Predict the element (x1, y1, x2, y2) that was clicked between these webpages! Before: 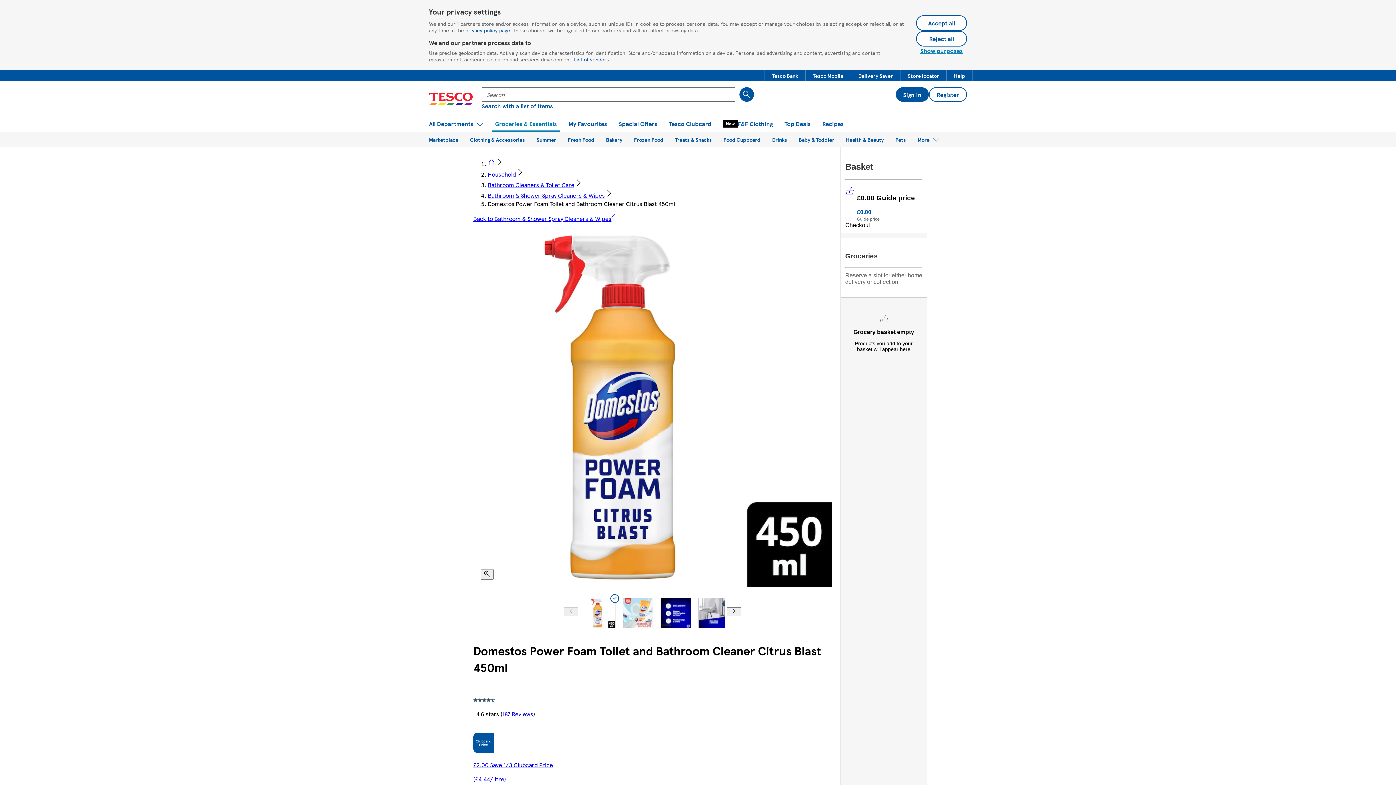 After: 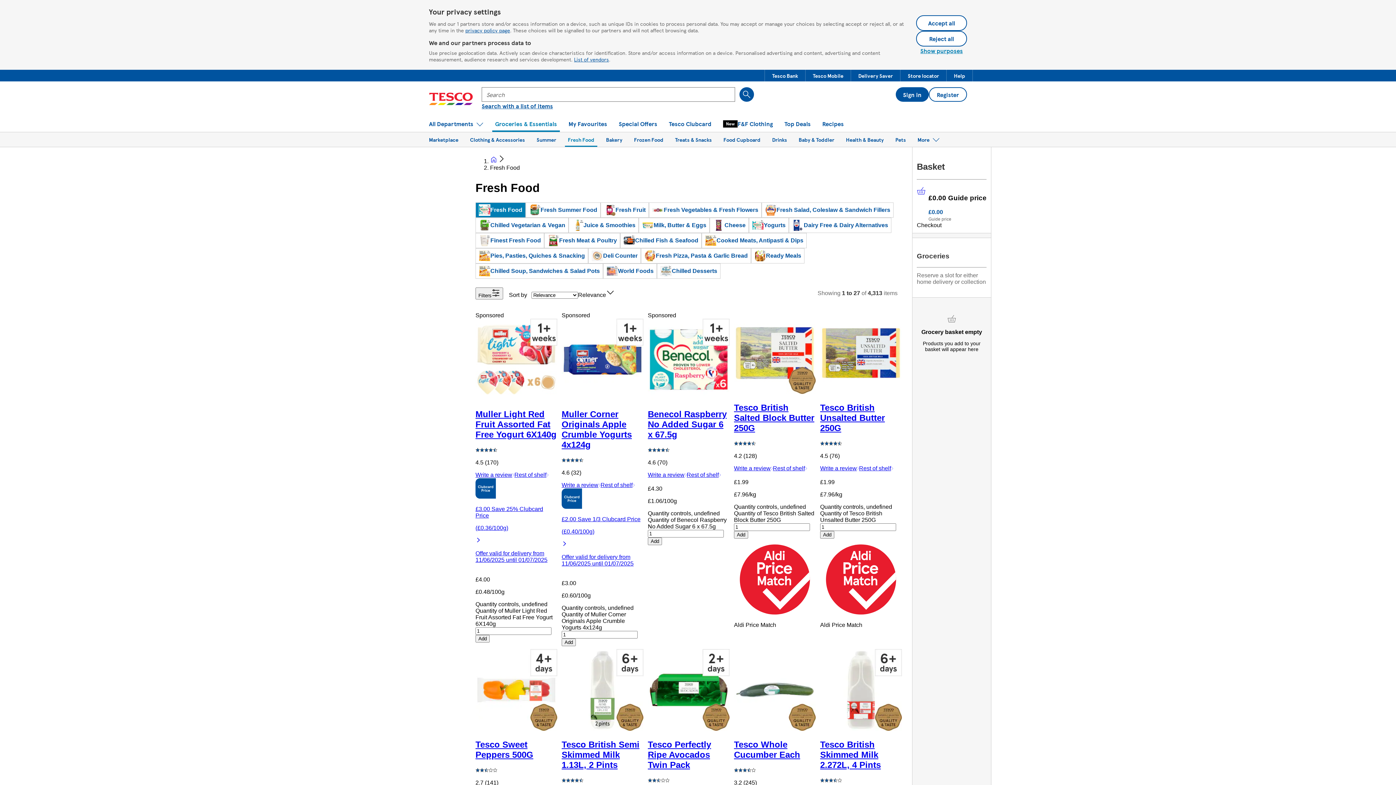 Action: bbox: (565, 132, 597, 147) label: Fresh Food